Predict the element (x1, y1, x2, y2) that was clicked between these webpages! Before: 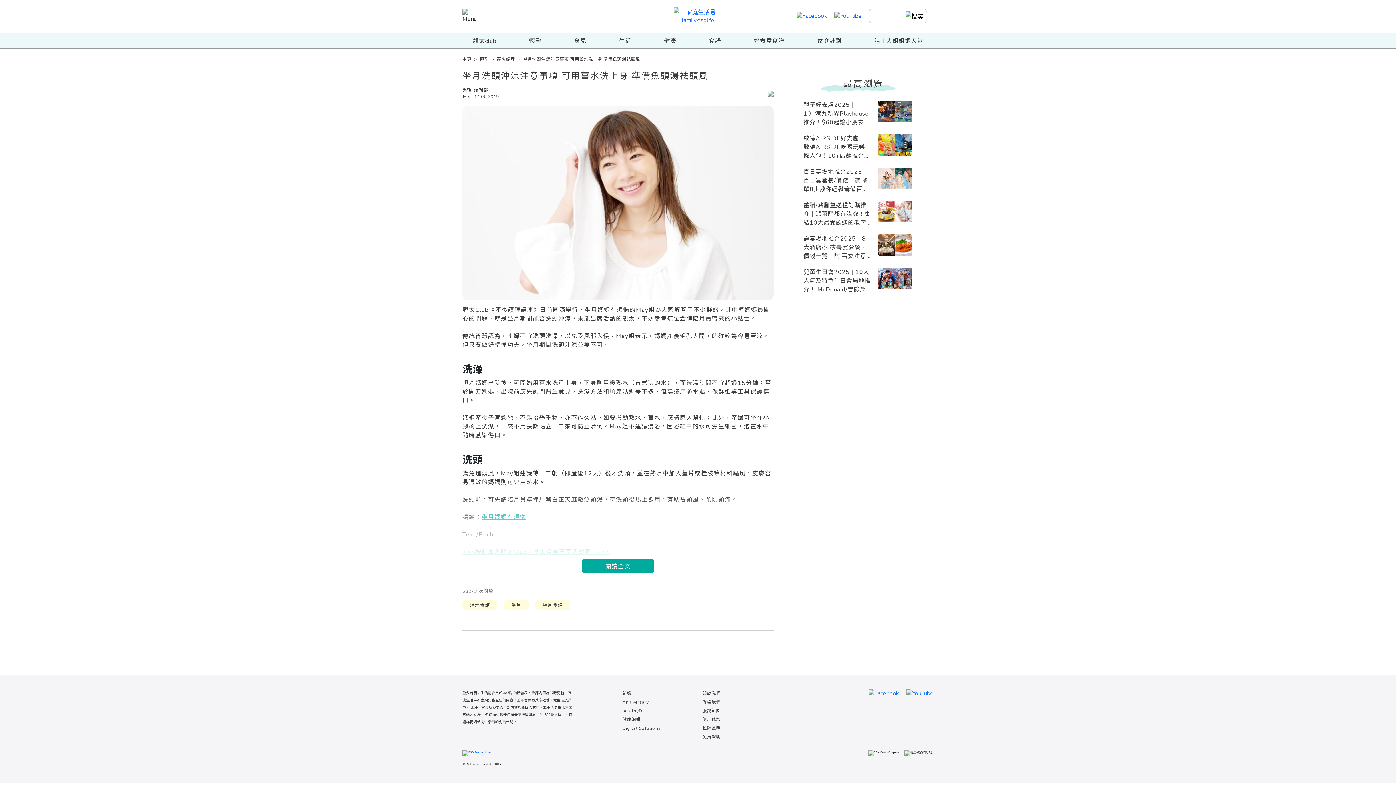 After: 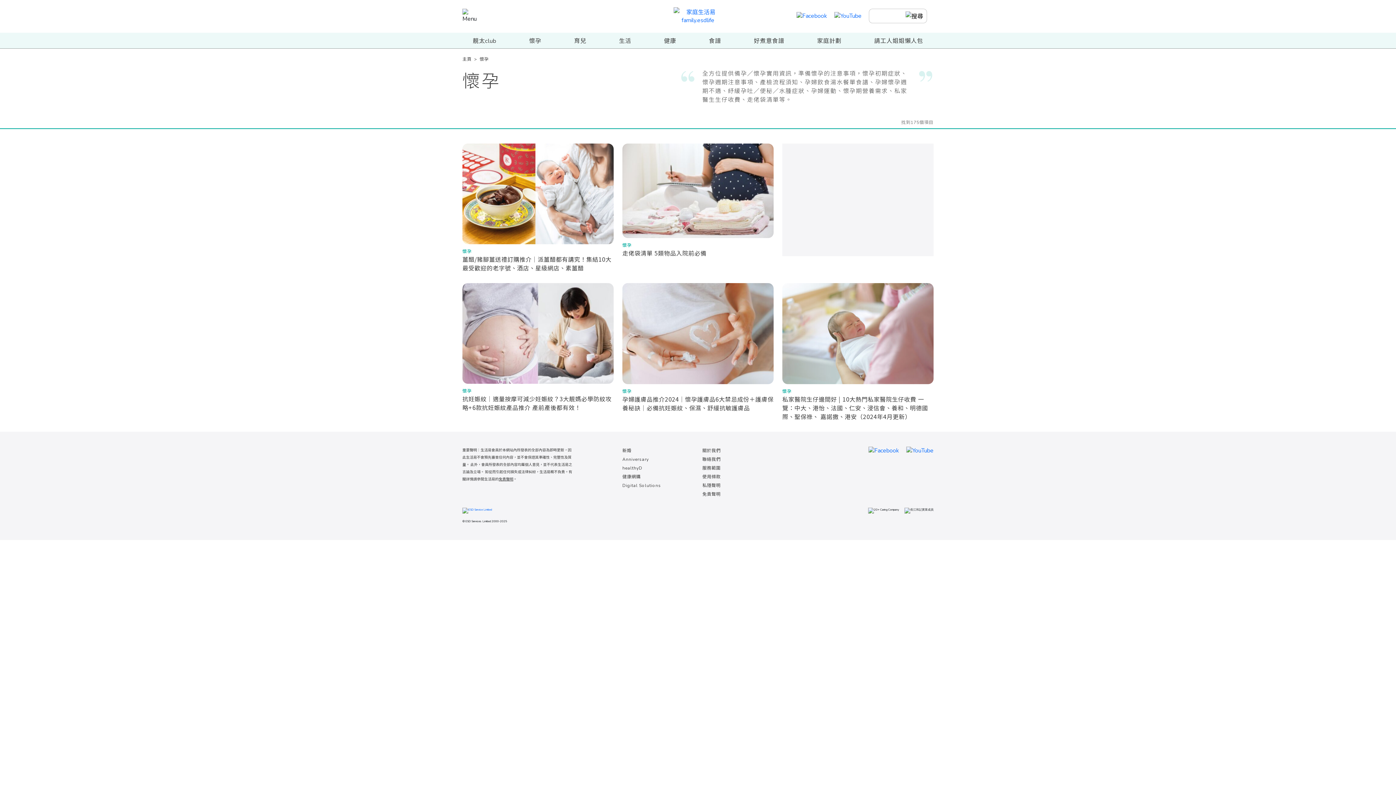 Action: label: 懷孕 bbox: (479, 56, 488, 62)